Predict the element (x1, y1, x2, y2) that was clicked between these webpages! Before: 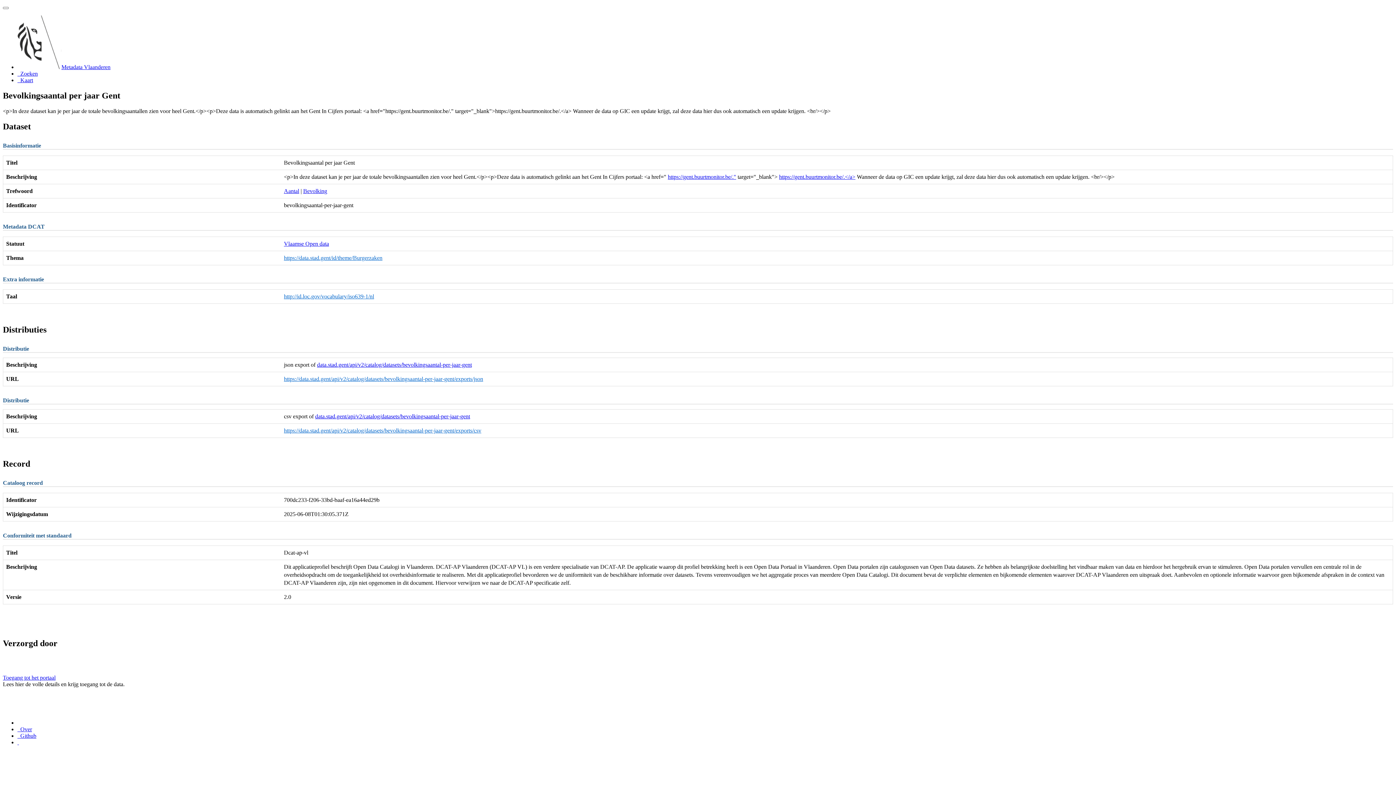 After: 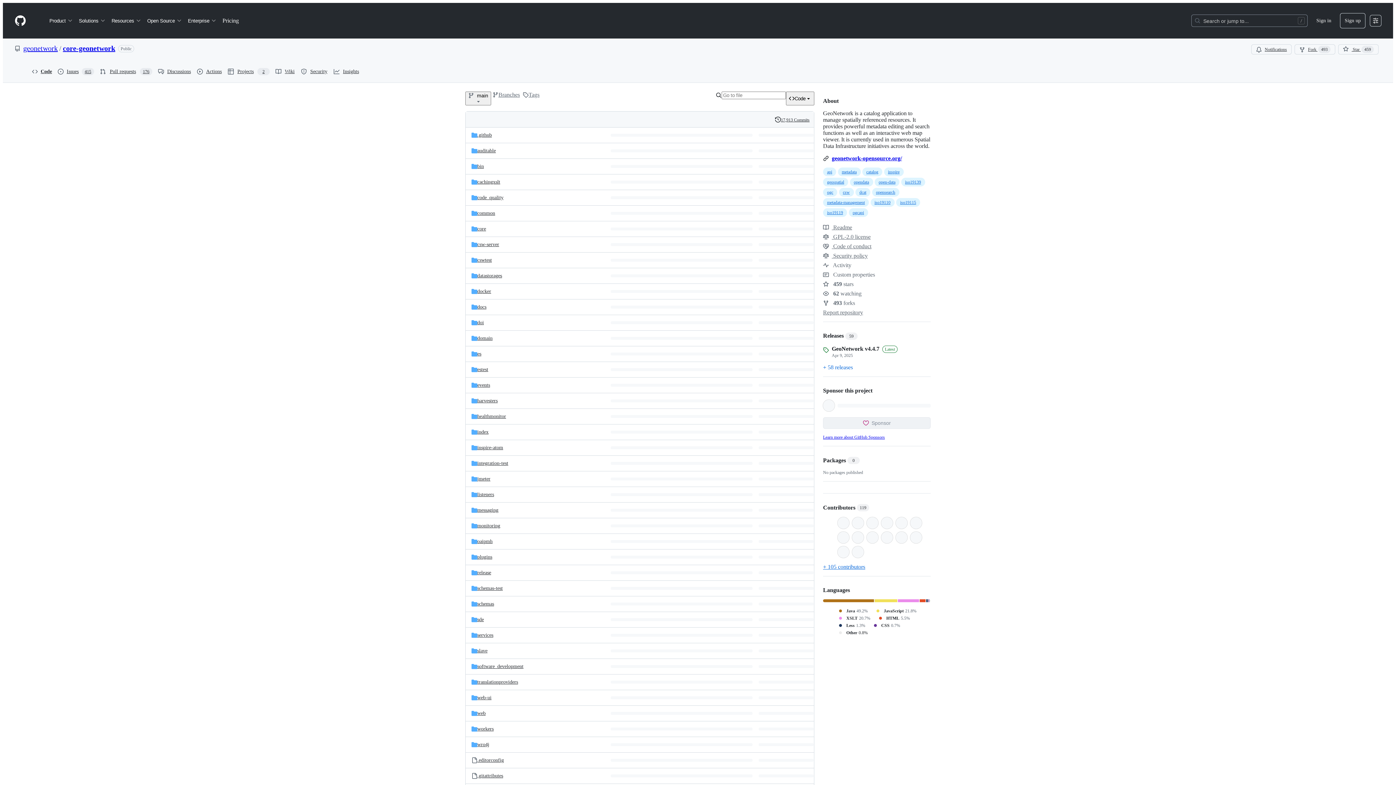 Action: bbox: (17, 733, 36, 739) label:   Github